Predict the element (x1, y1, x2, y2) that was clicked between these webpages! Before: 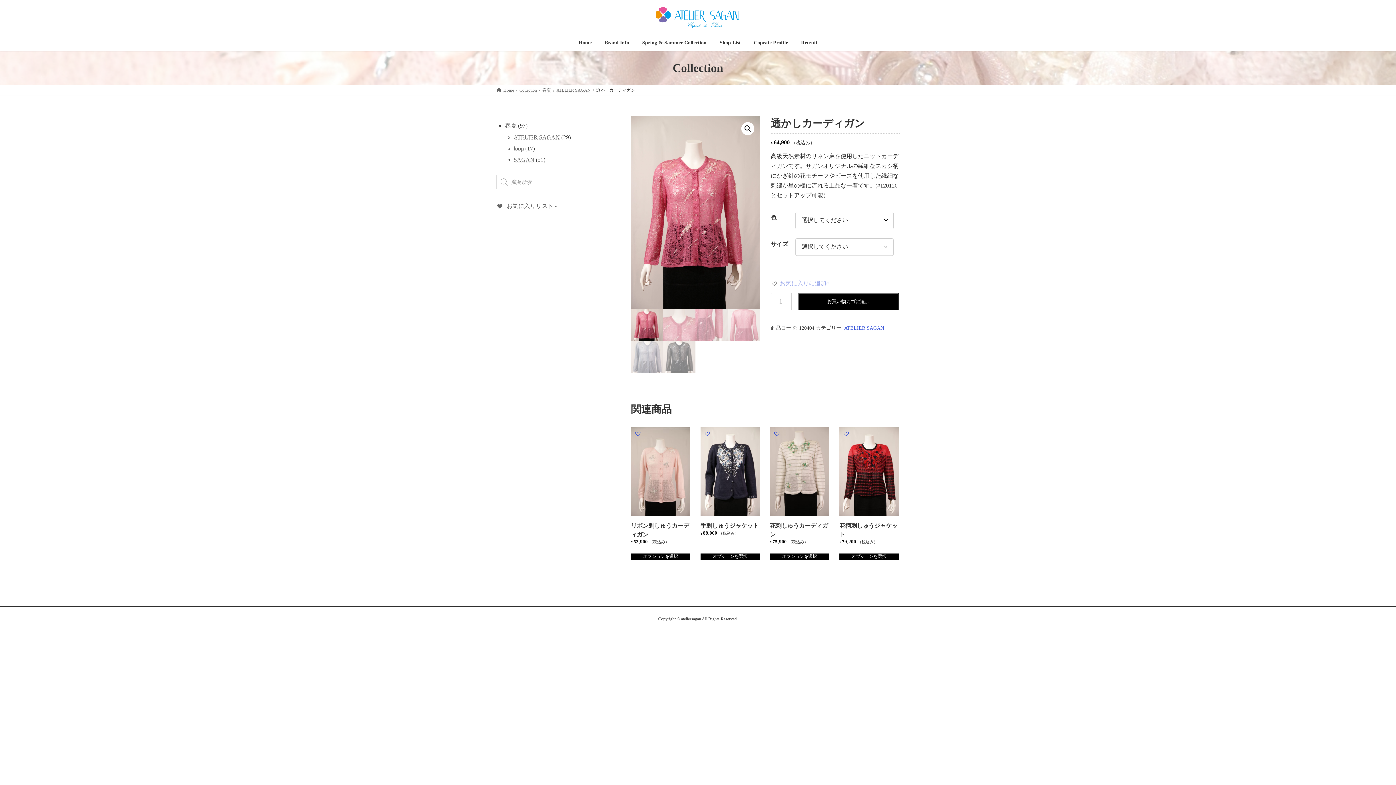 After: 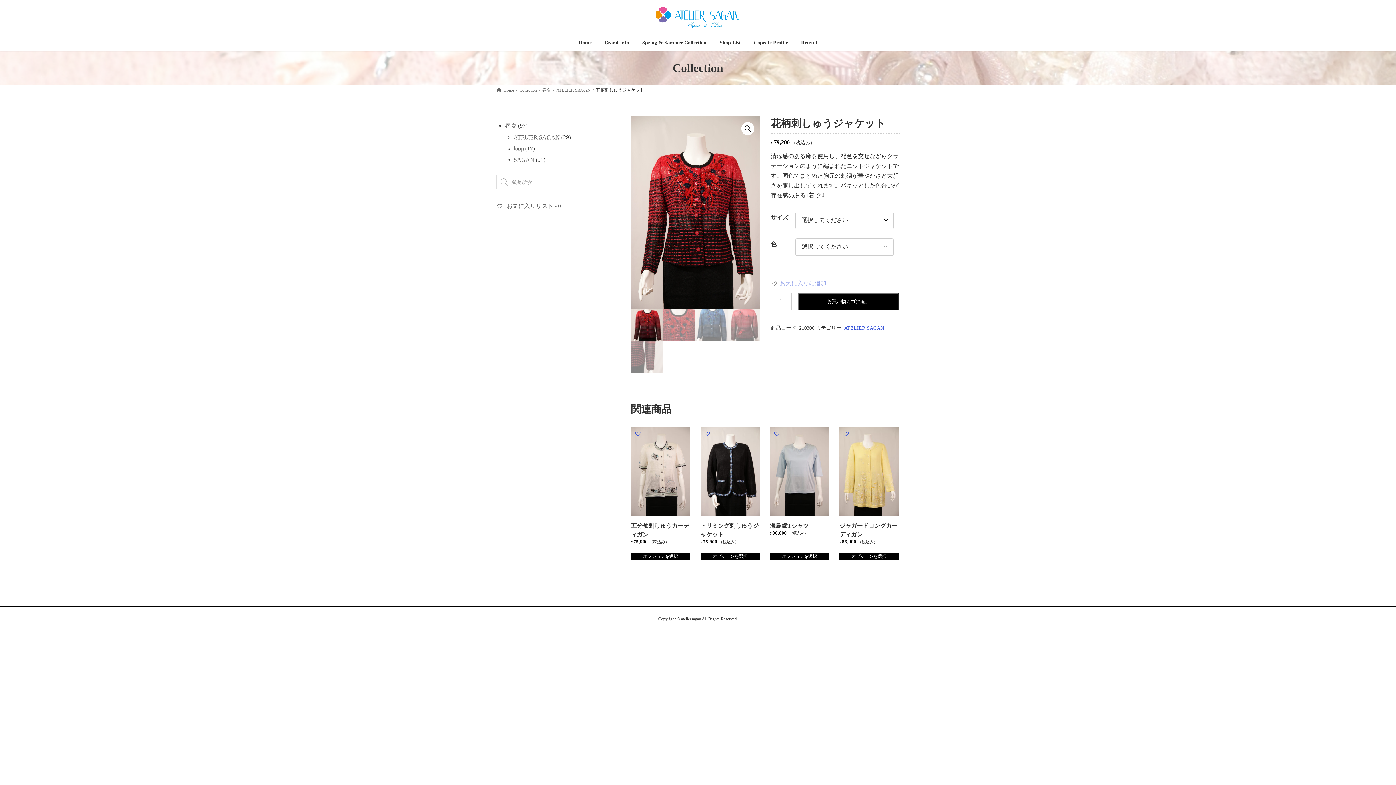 Action: bbox: (839, 426, 898, 544) label: 花柄刺しゅうジャケット
¥79,200 （税込み）